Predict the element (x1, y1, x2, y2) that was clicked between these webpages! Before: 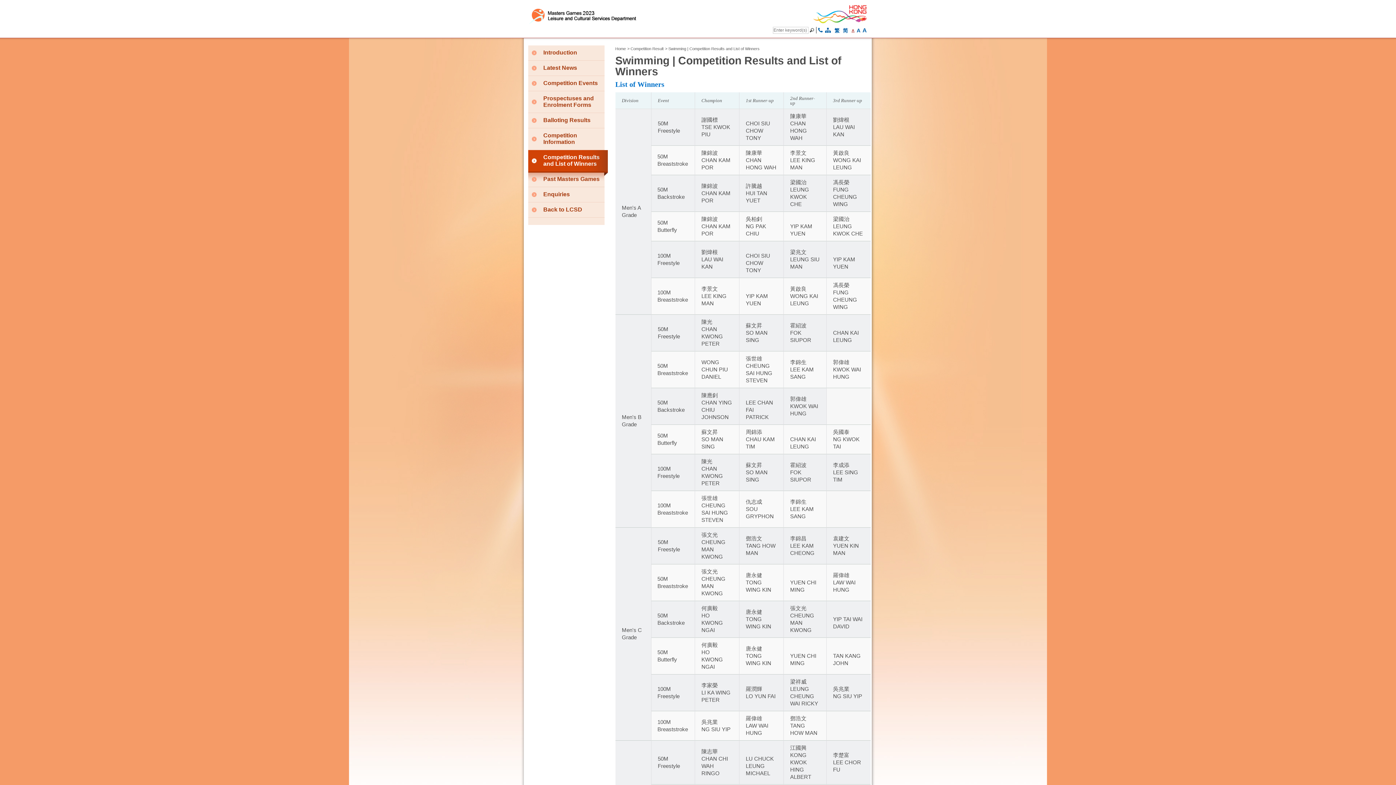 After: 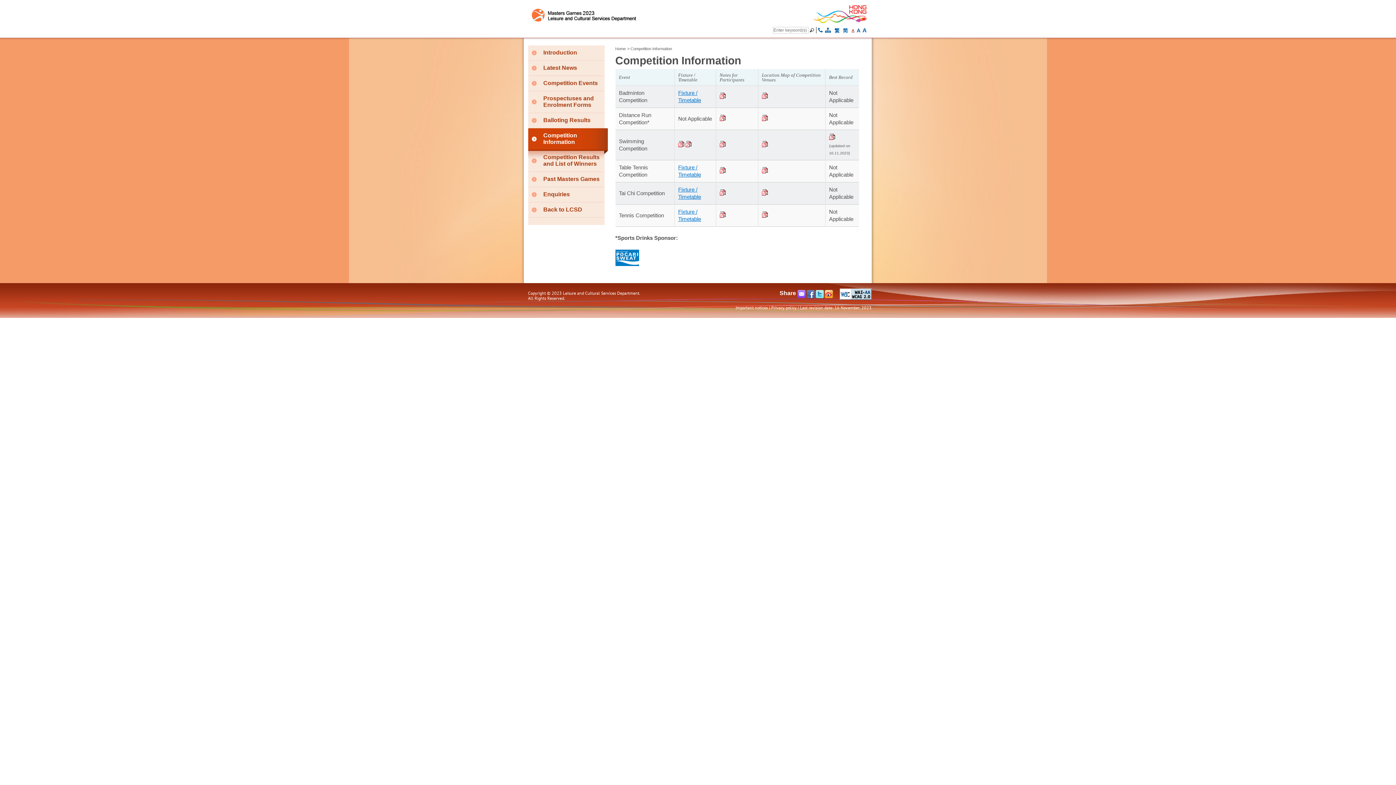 Action: label: Competition Information bbox: (528, 128, 607, 149)